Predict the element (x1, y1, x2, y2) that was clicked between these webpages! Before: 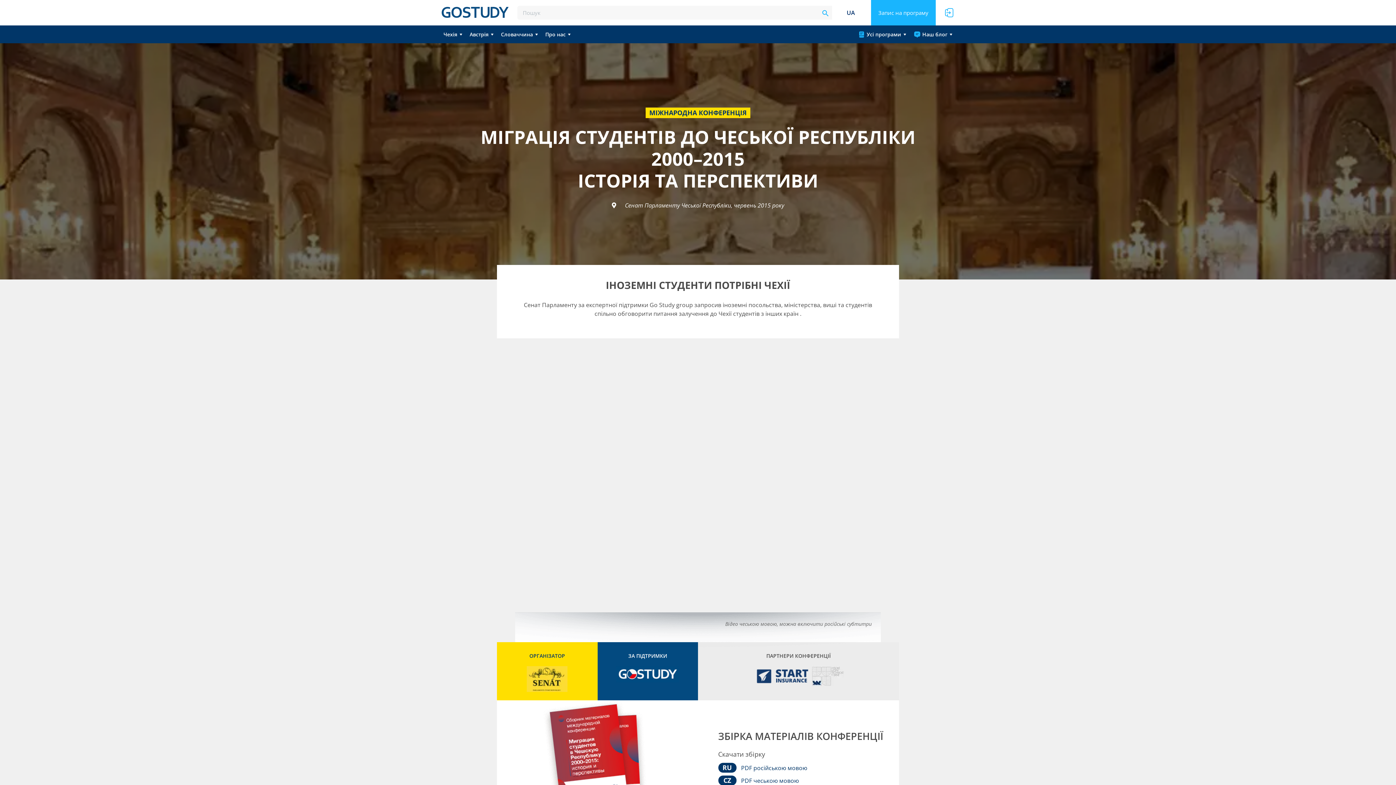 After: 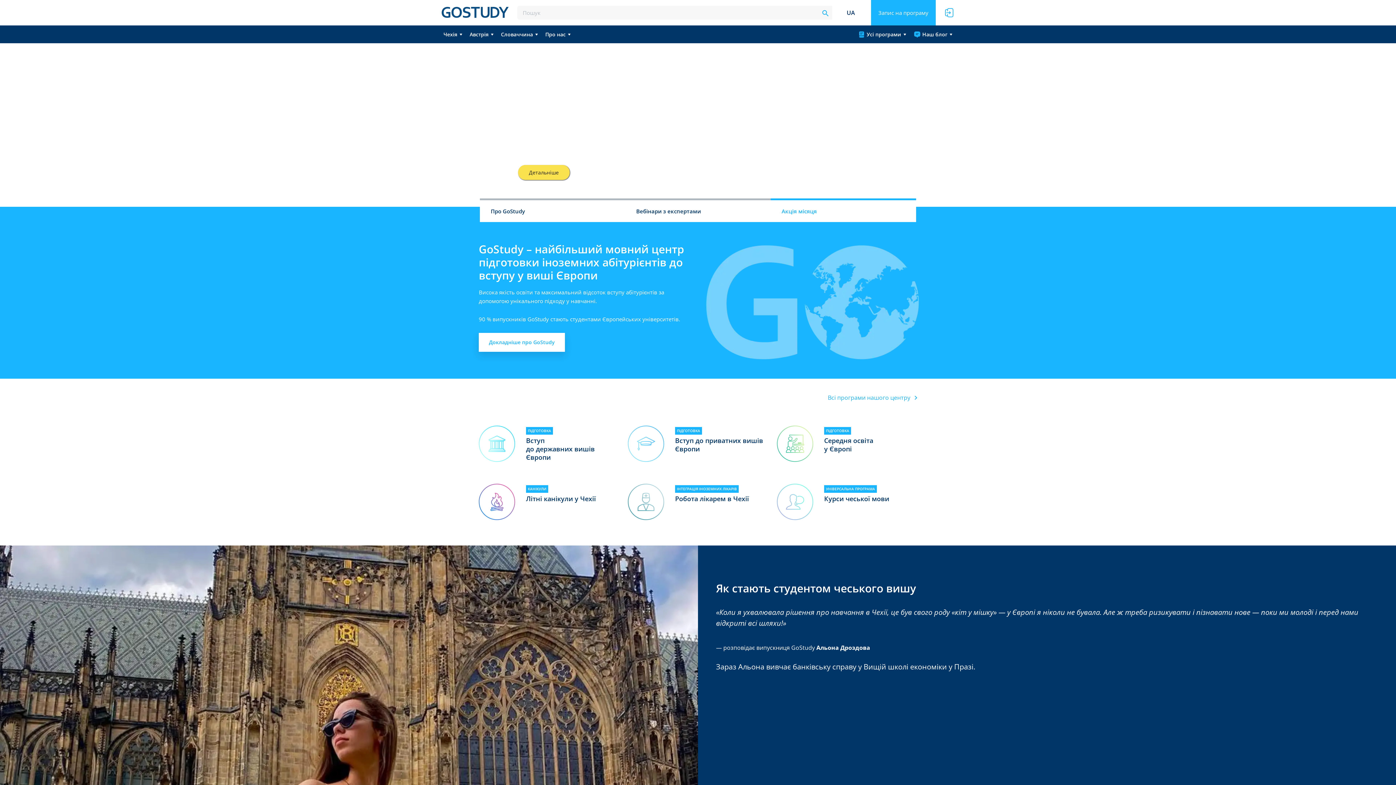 Action: bbox: (441, 6, 510, 18)